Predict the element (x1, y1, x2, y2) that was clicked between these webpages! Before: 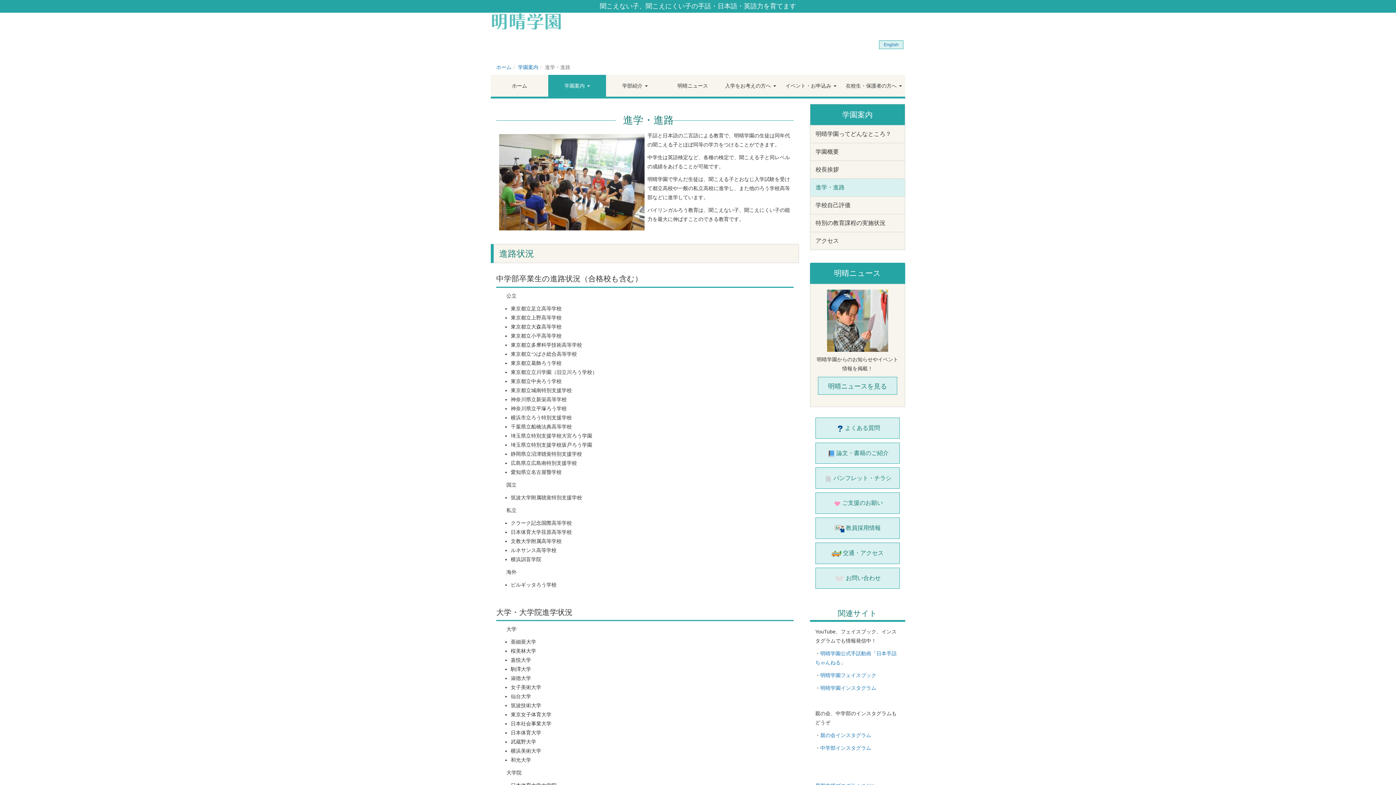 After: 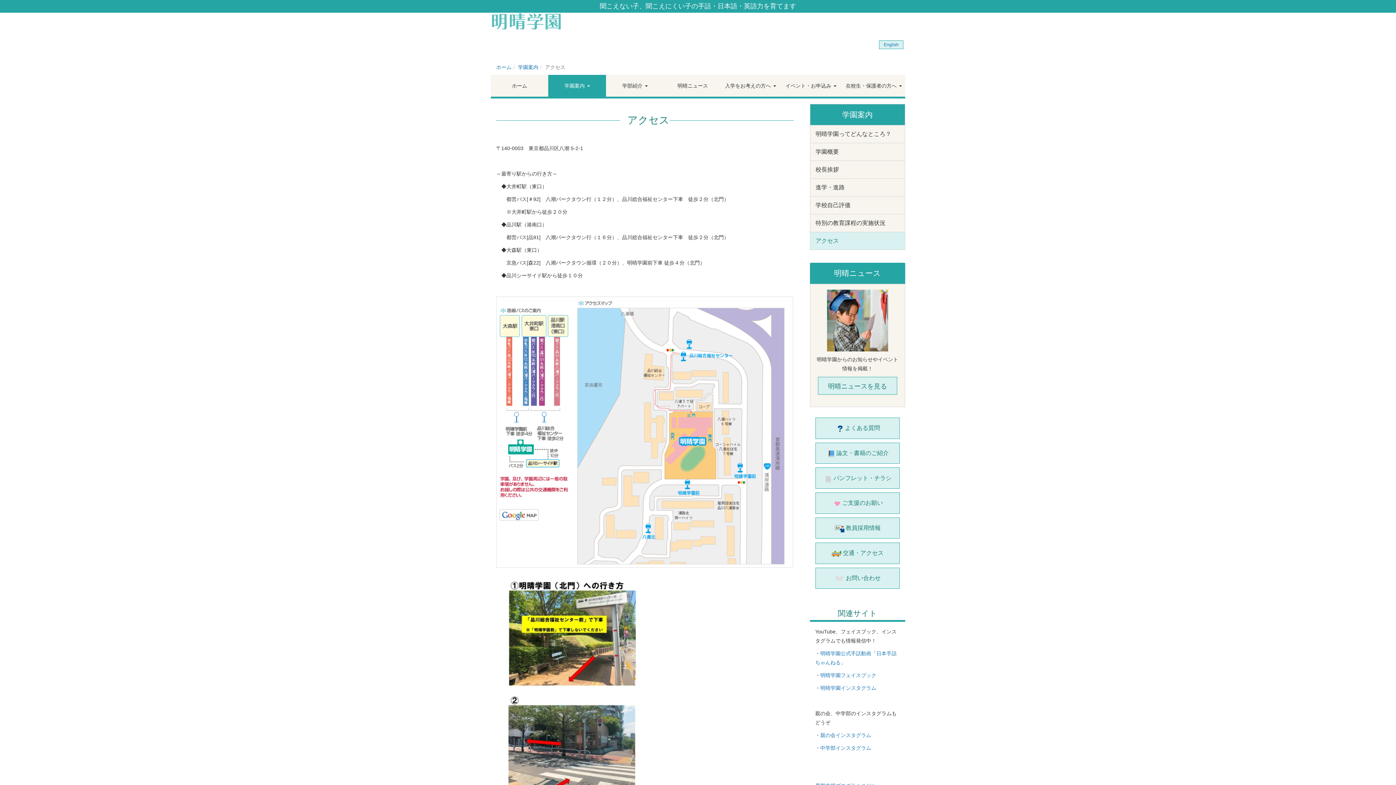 Action: bbox: (810, 232, 905, 250) label: アクセス